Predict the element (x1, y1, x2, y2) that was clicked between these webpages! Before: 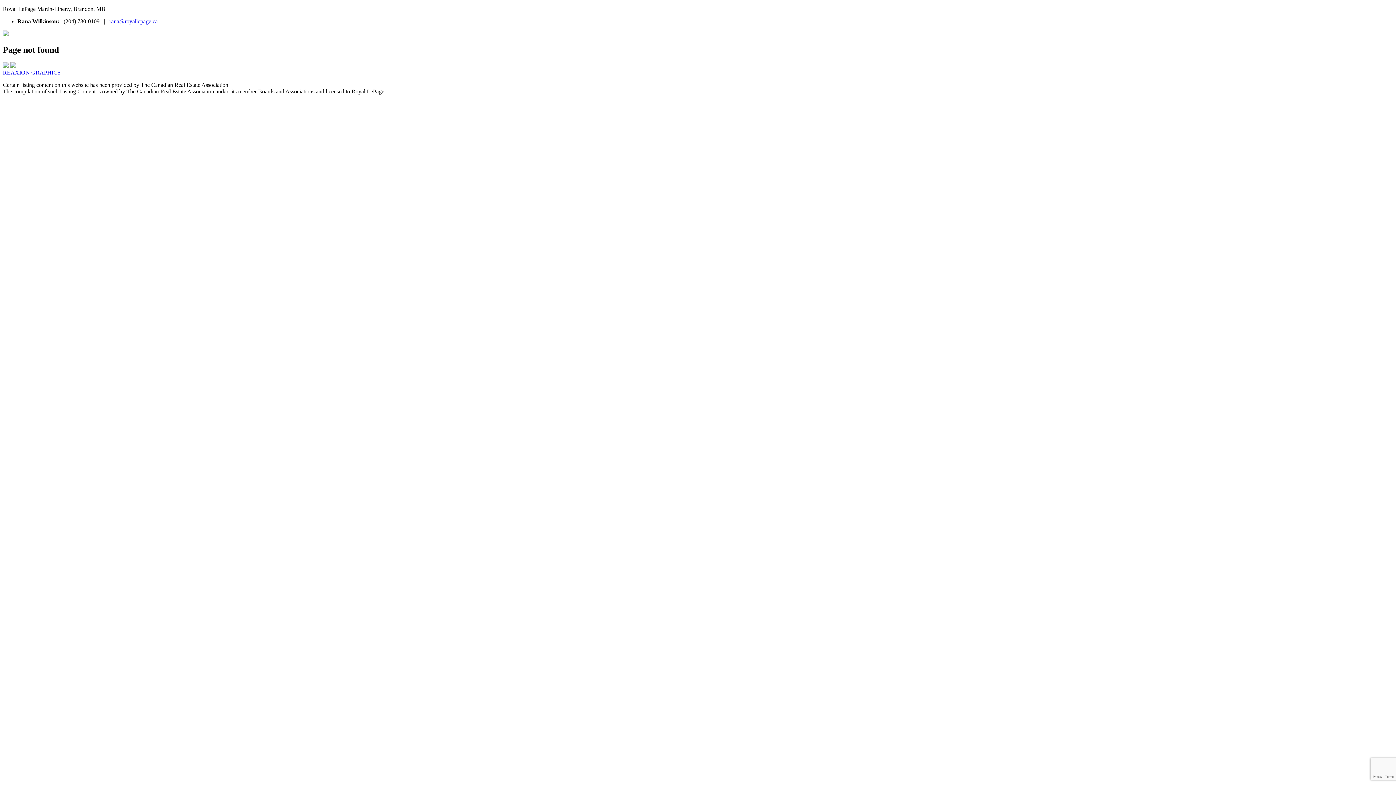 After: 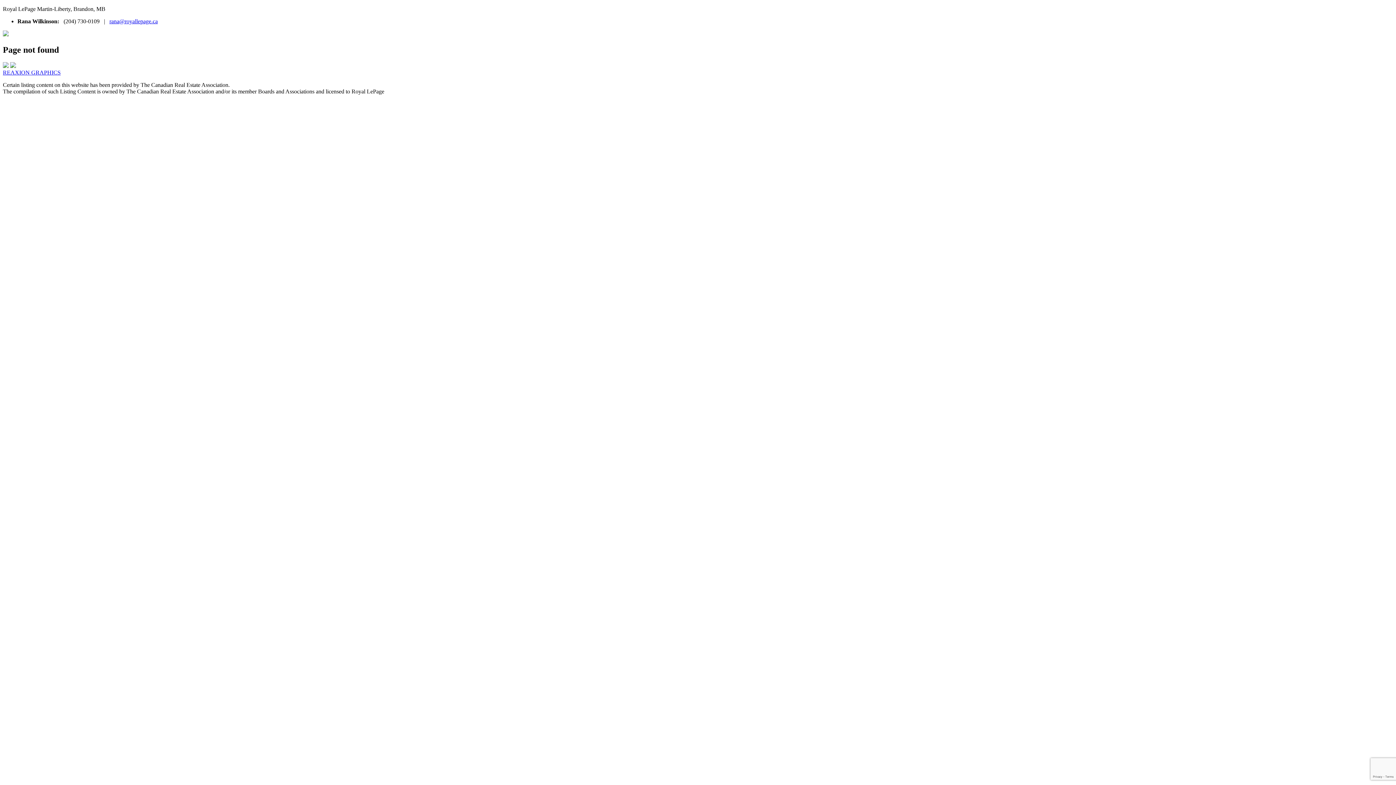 Action: bbox: (109, 18, 157, 24) label: rana@royallepage.ca